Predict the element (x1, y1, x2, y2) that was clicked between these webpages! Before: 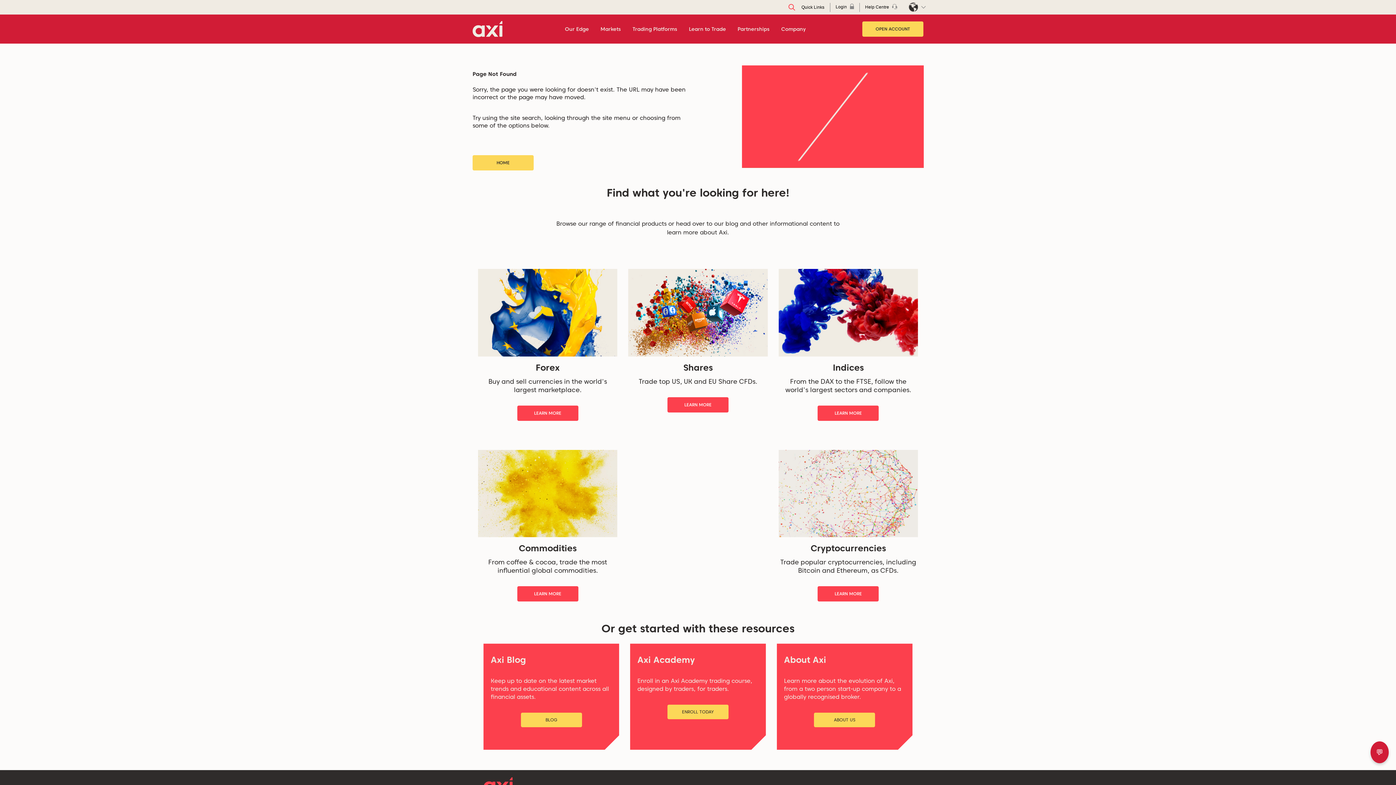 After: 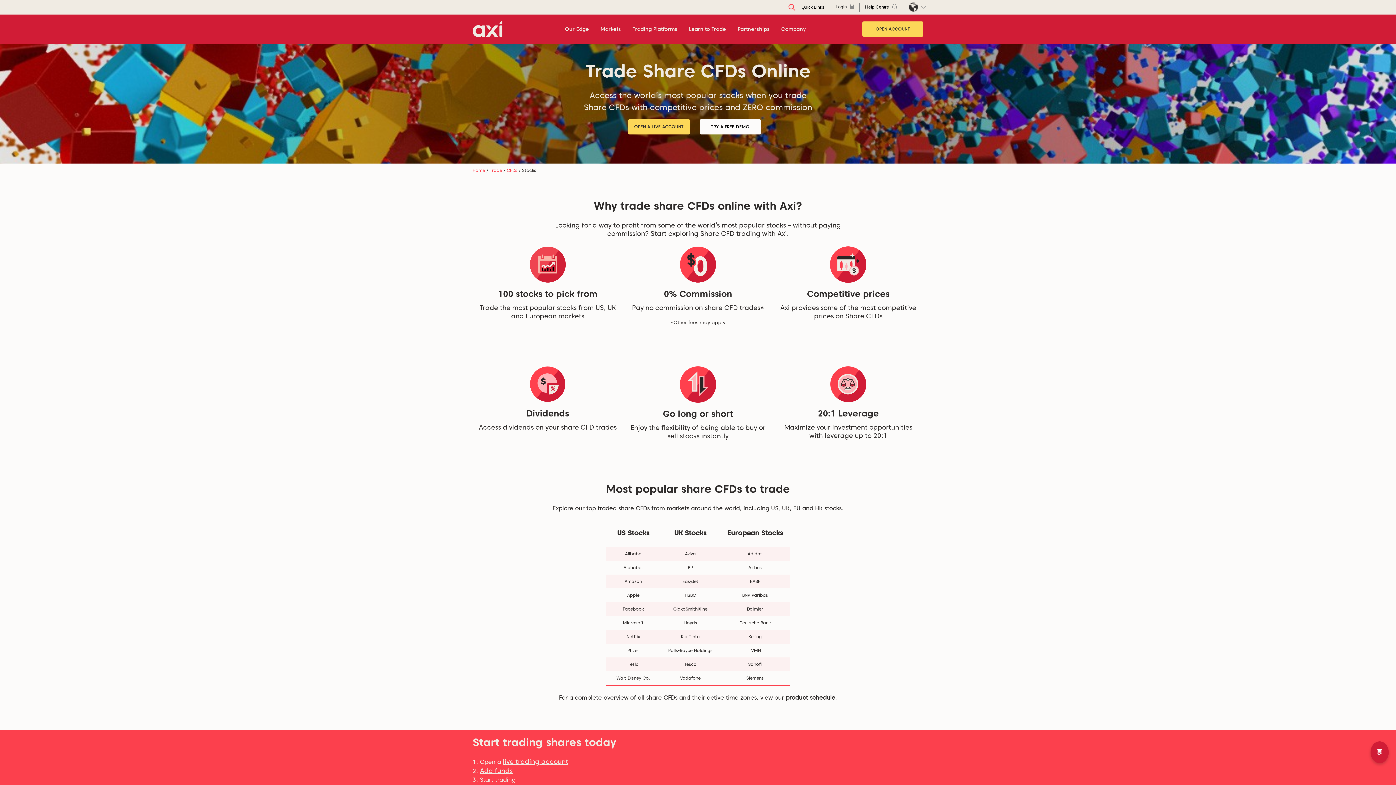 Action: label: LEARN MORE bbox: (667, 397, 728, 412)